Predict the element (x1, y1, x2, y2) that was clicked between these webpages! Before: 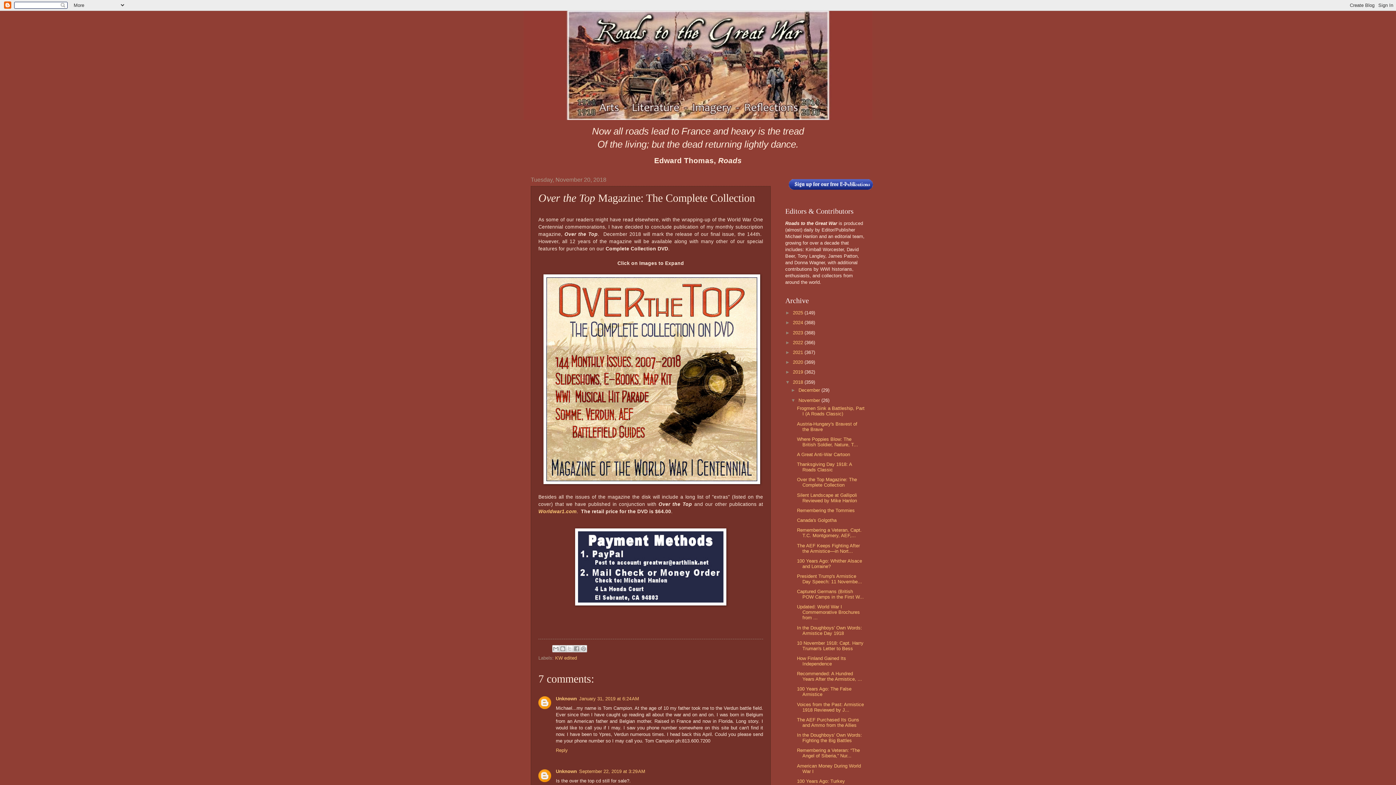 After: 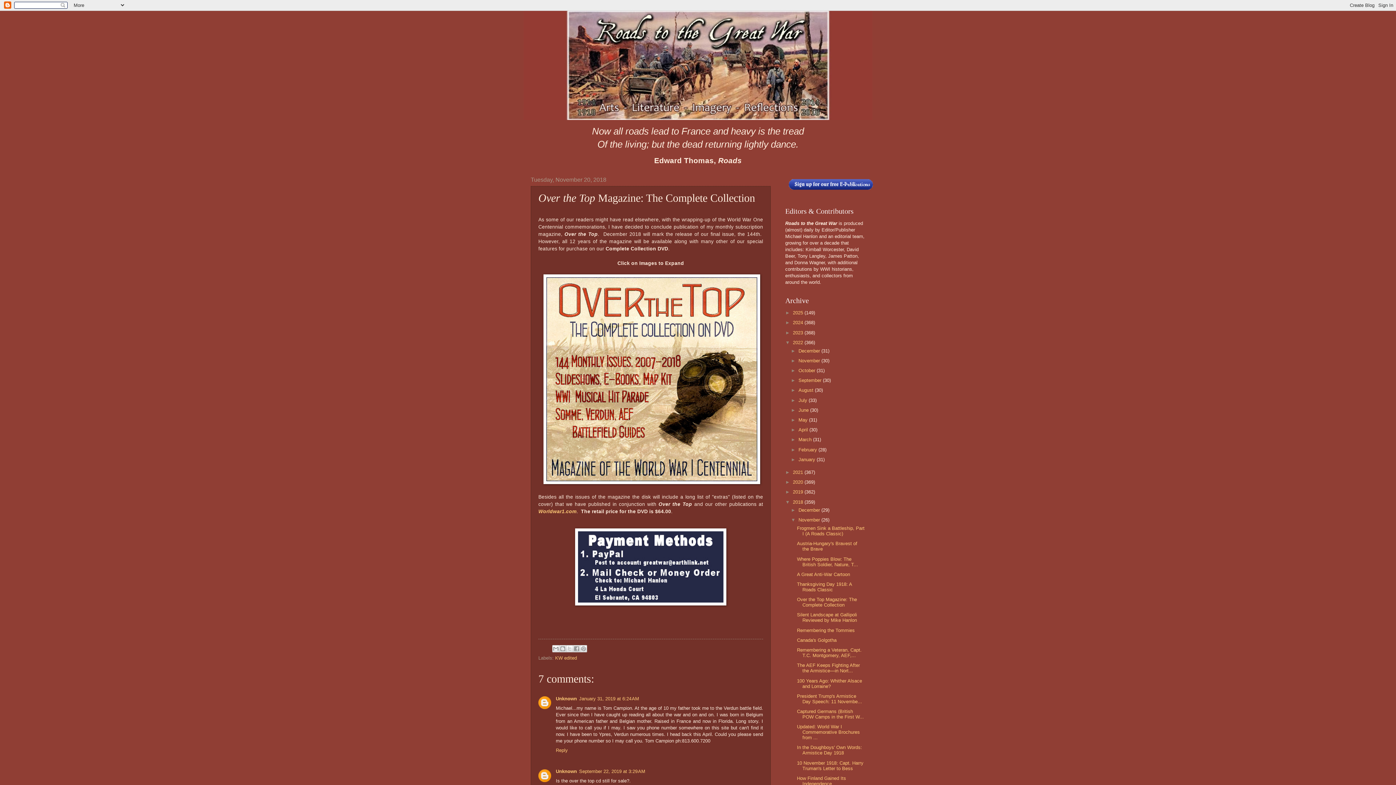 Action: label: ►   bbox: (785, 339, 793, 345)